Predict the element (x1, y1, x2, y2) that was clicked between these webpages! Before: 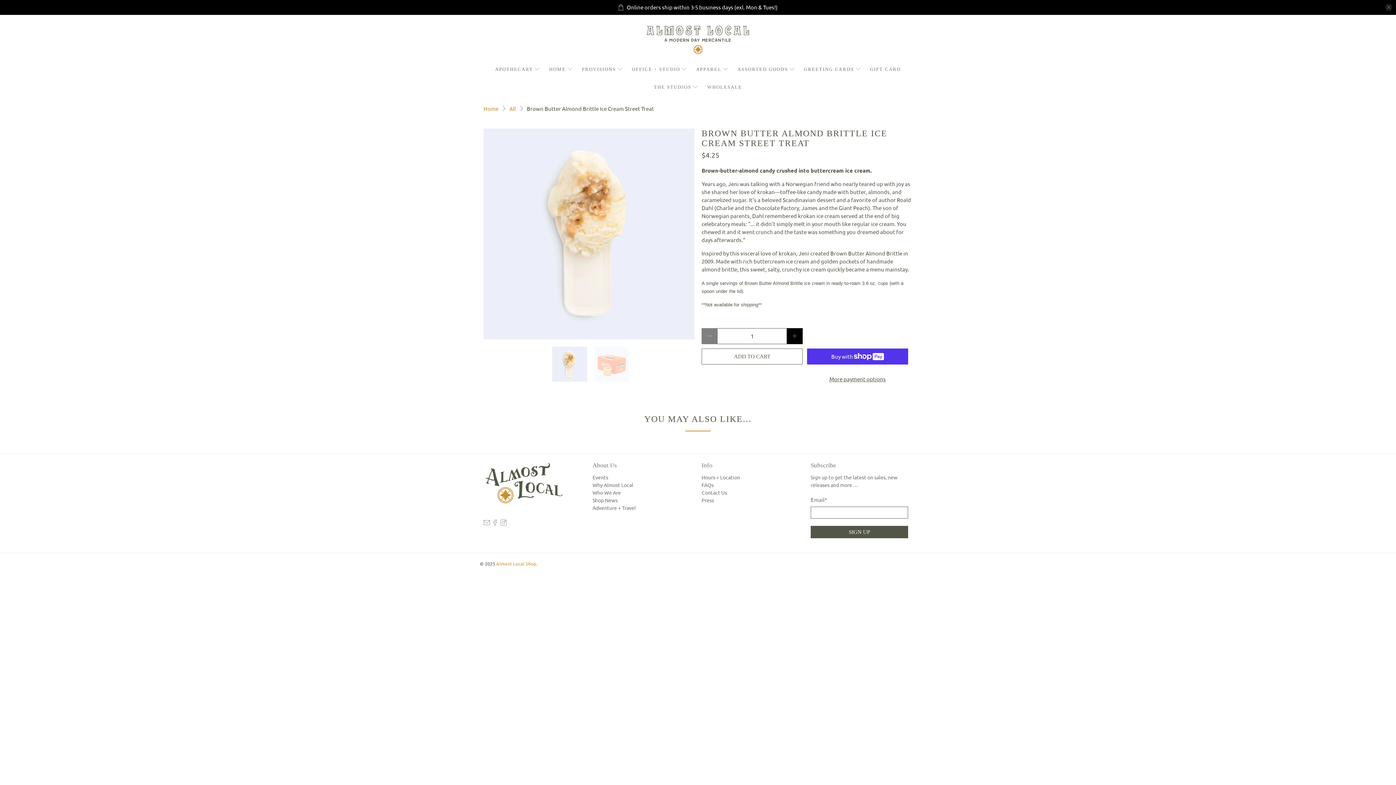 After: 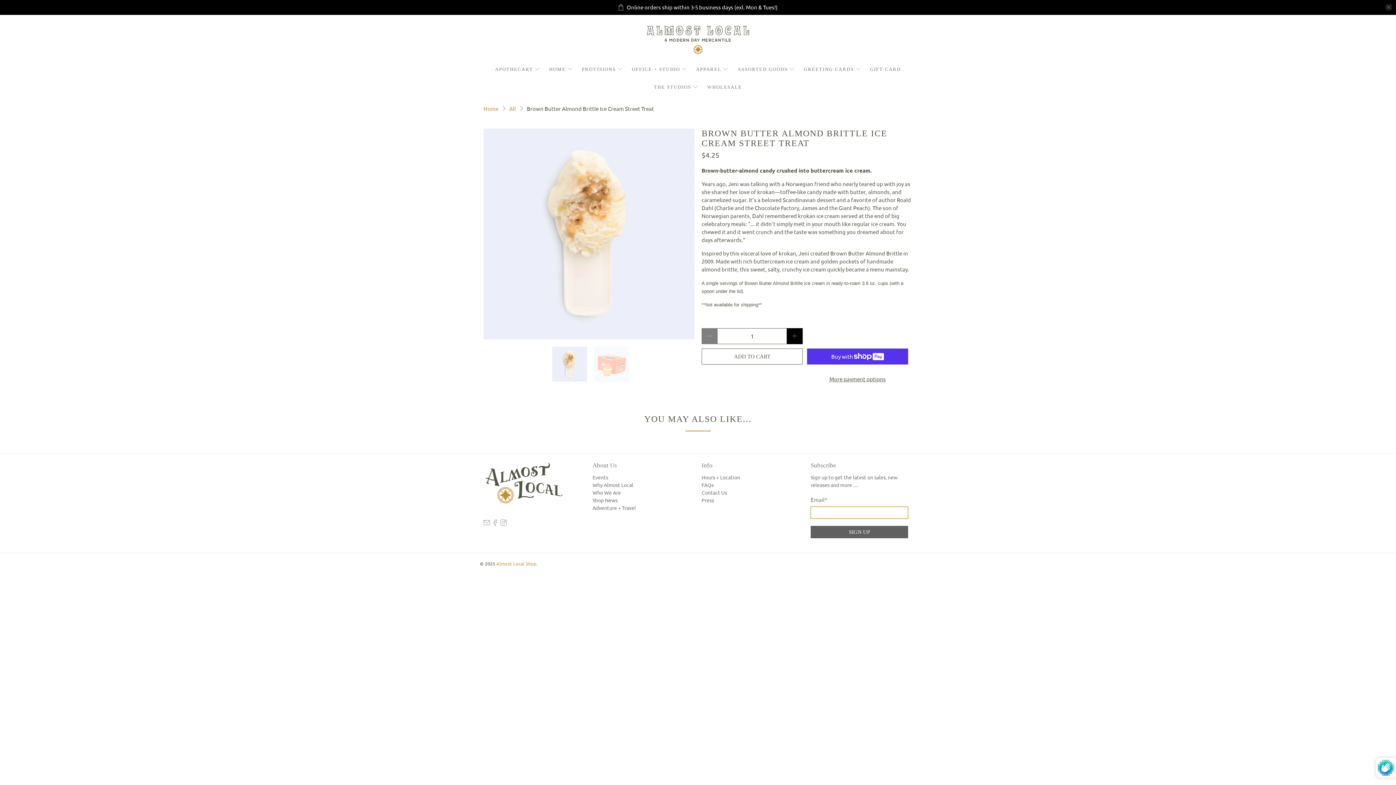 Action: label: SIGN UP bbox: (810, 526, 908, 538)